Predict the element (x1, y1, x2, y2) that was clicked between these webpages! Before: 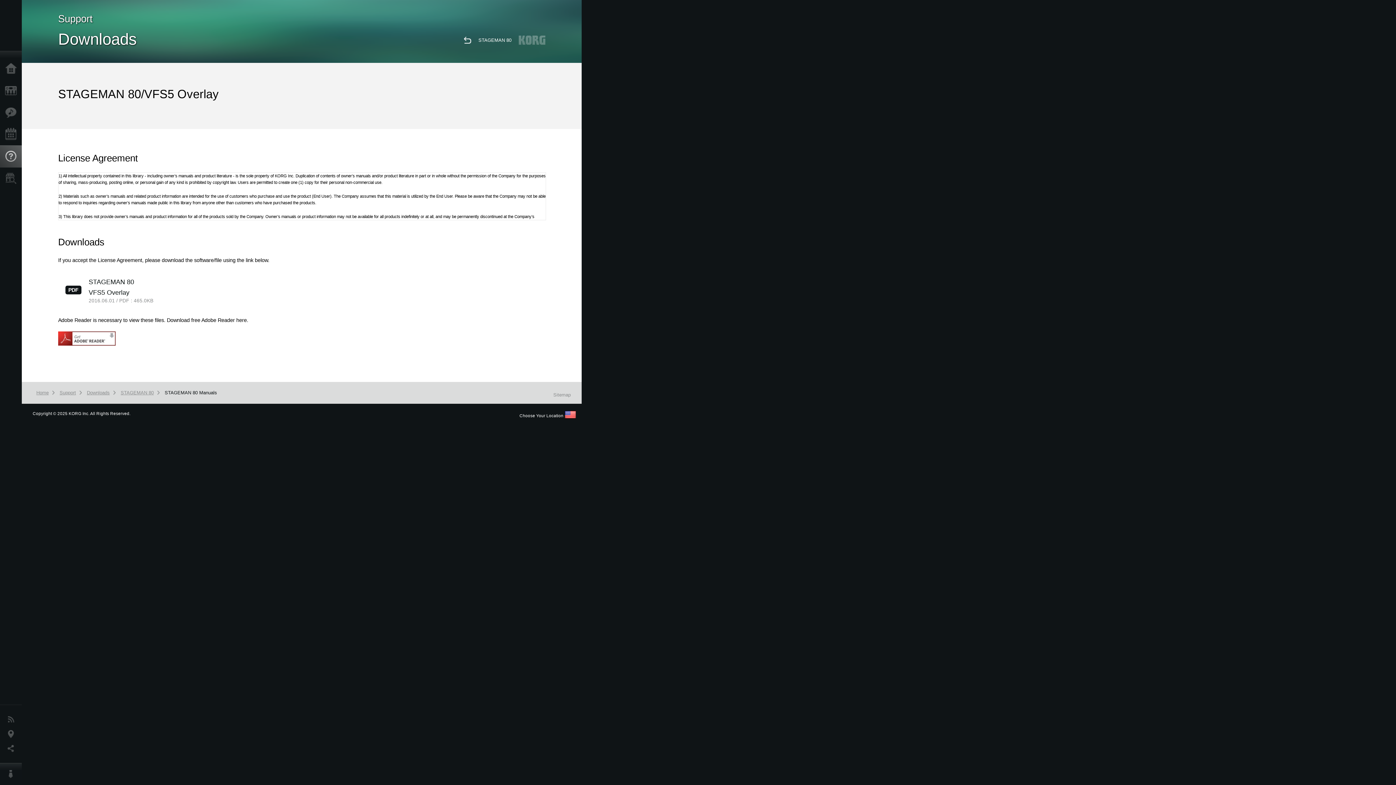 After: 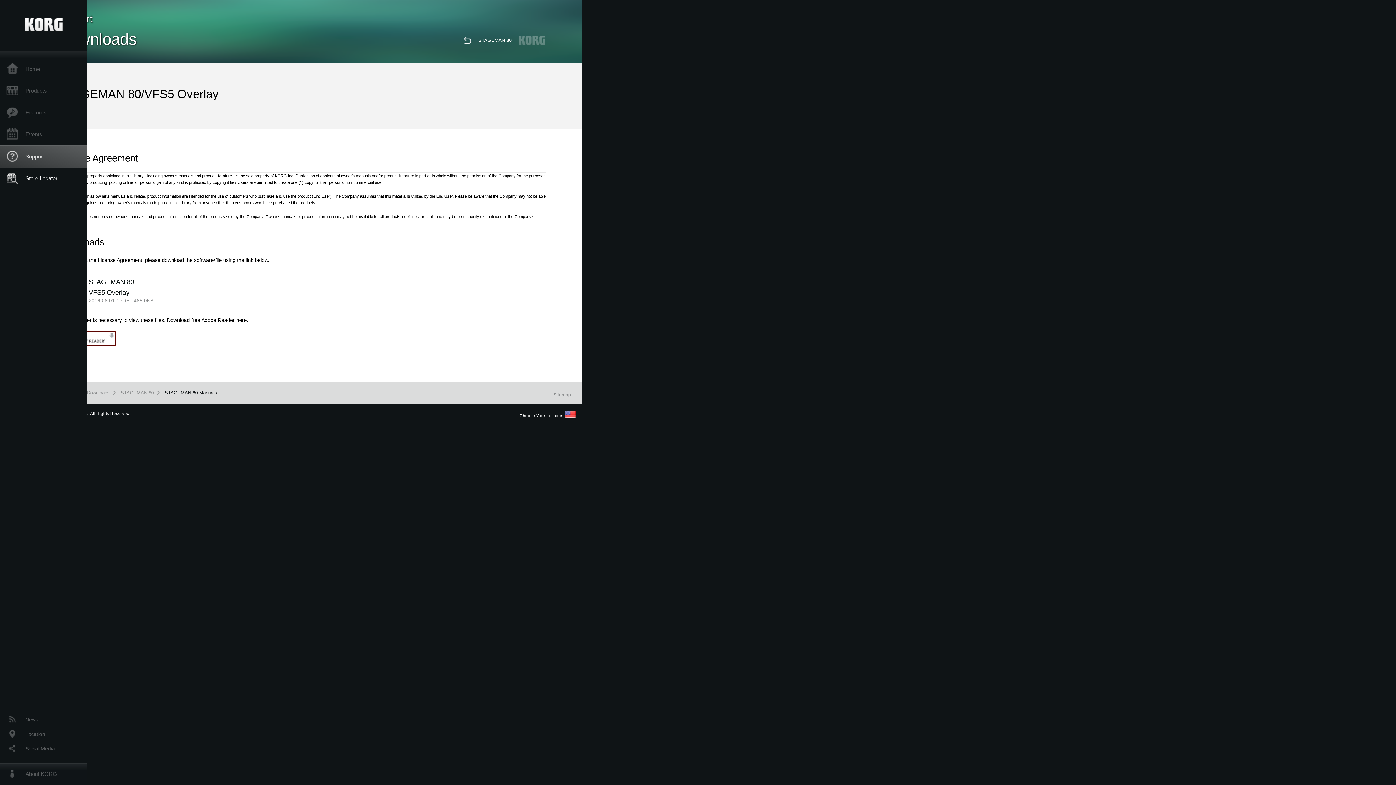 Action: bbox: (0, 167, 25, 189) label: Store Locator